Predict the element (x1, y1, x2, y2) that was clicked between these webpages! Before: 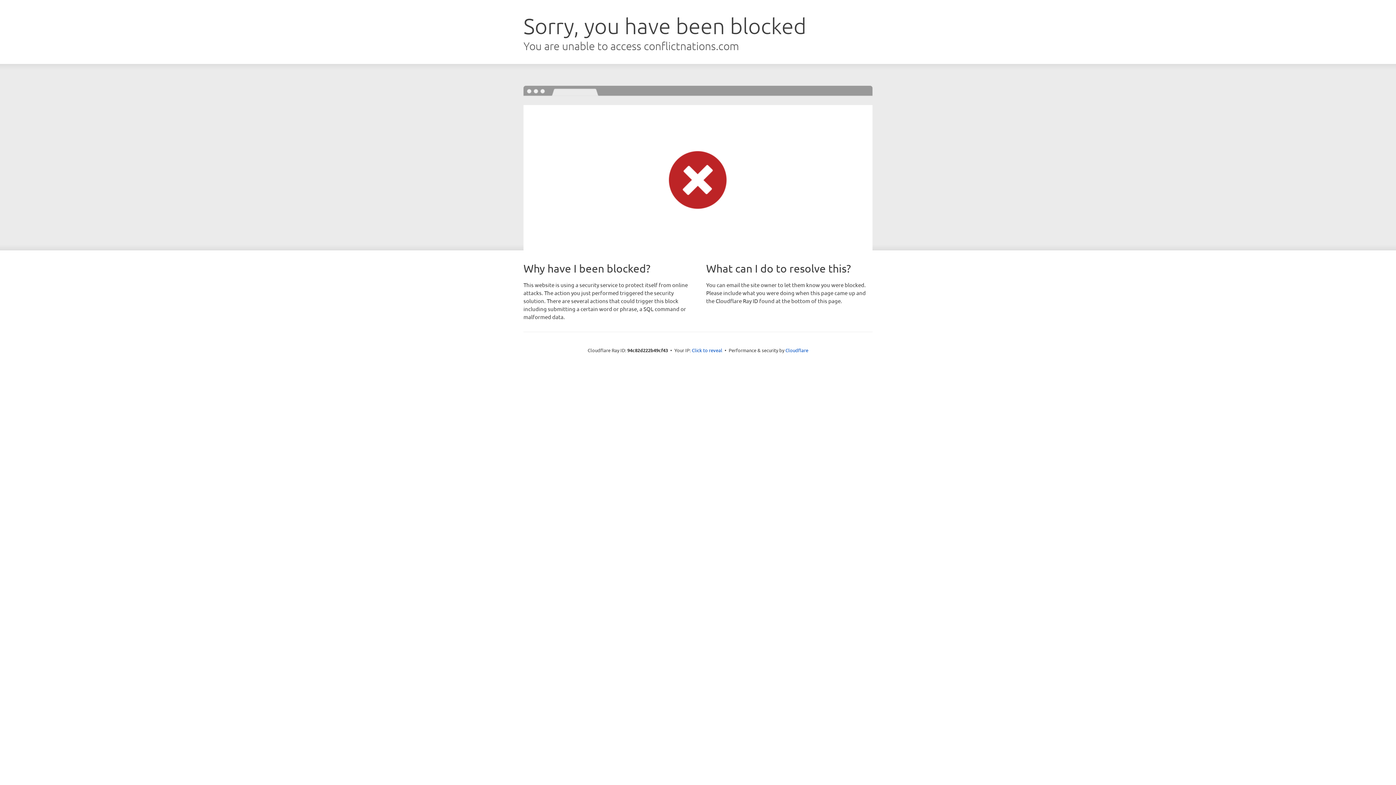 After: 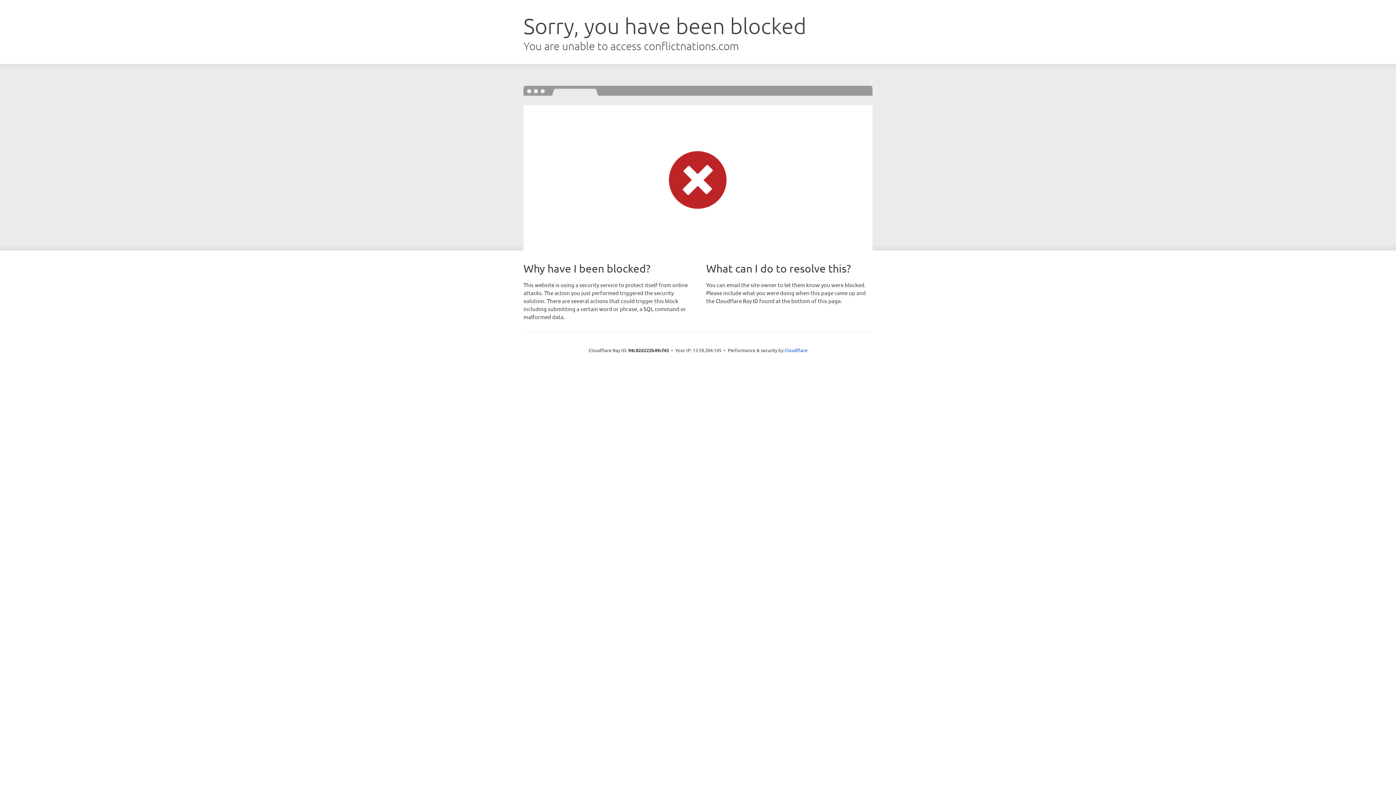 Action: bbox: (692, 346, 722, 353) label: Click to reveal